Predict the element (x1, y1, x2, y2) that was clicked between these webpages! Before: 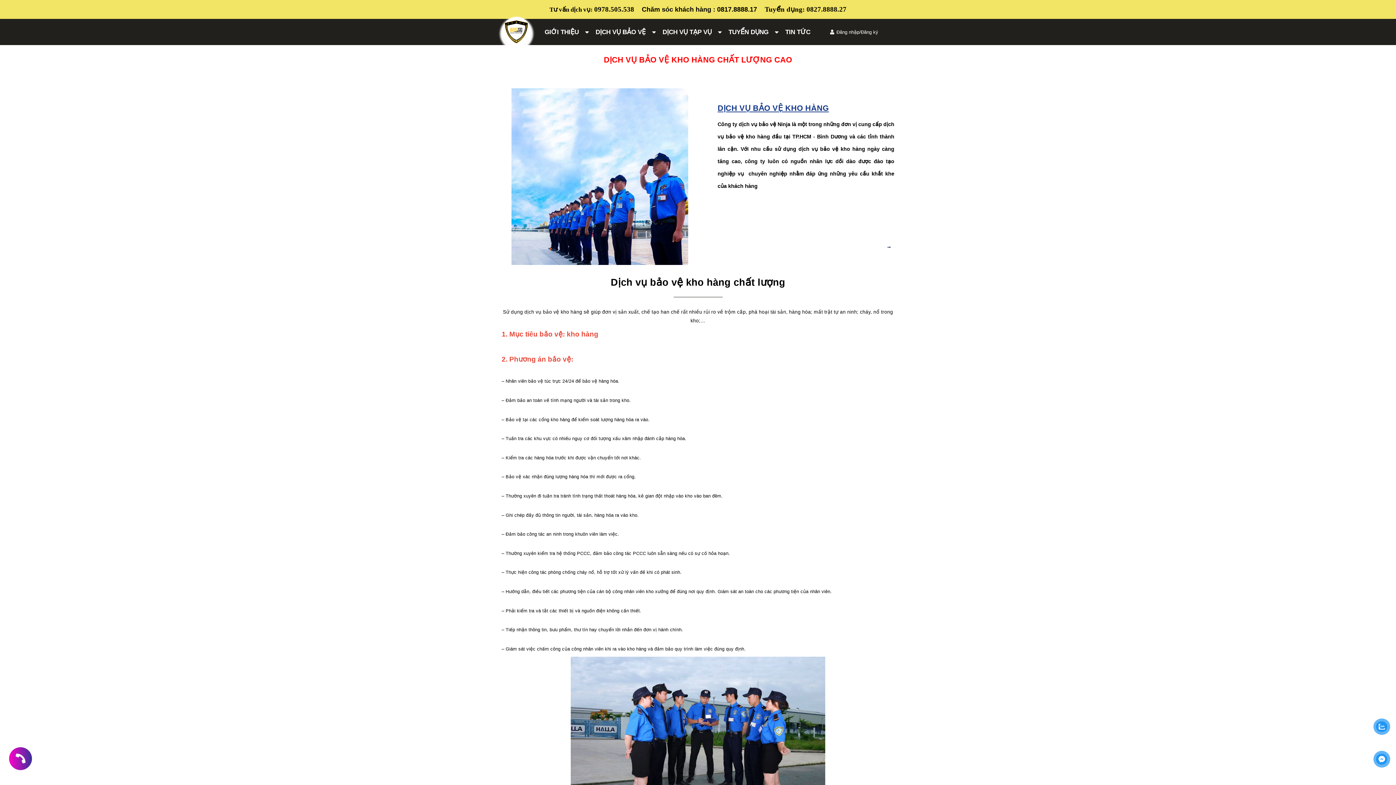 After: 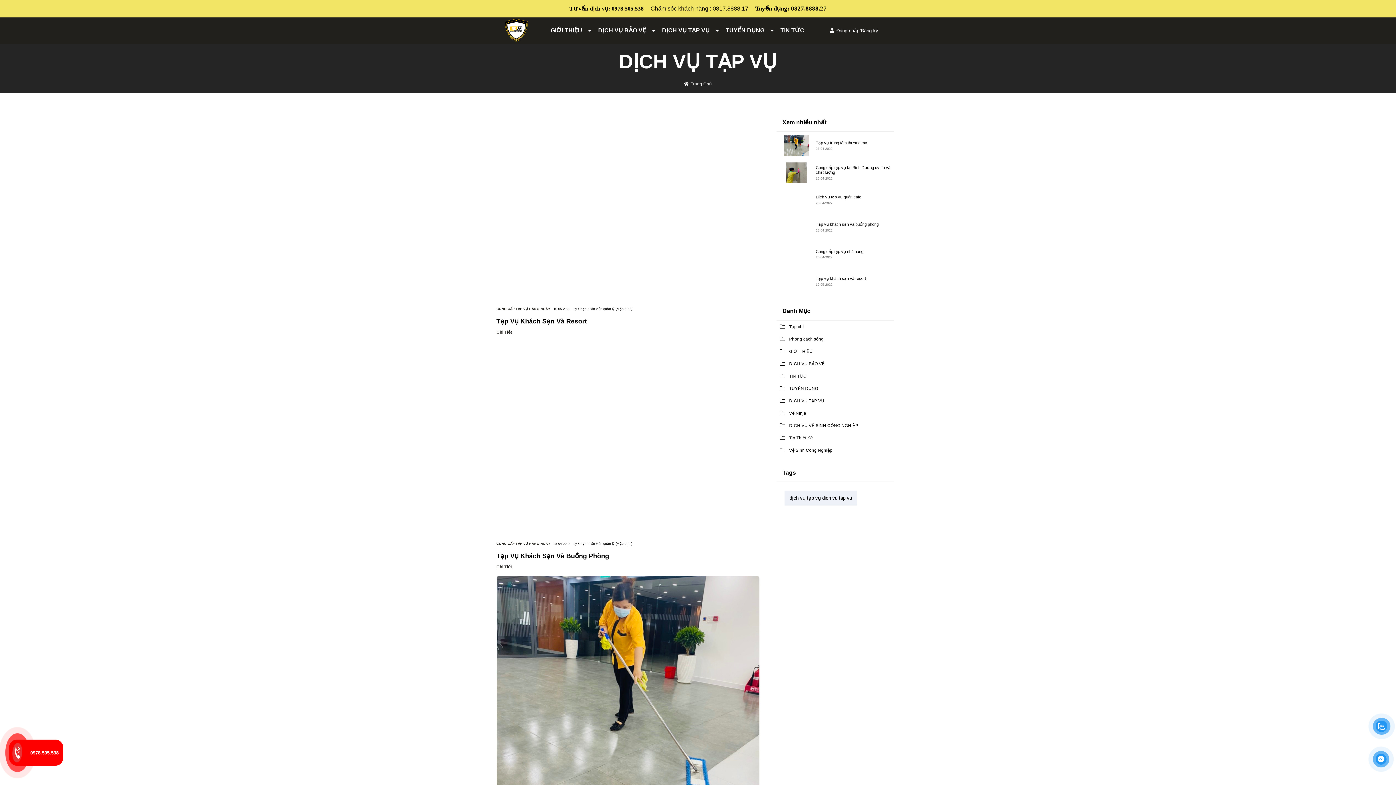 Action: label: DỊCH VỤ TẠP VỤ bbox: (662, 18, 711, 45)